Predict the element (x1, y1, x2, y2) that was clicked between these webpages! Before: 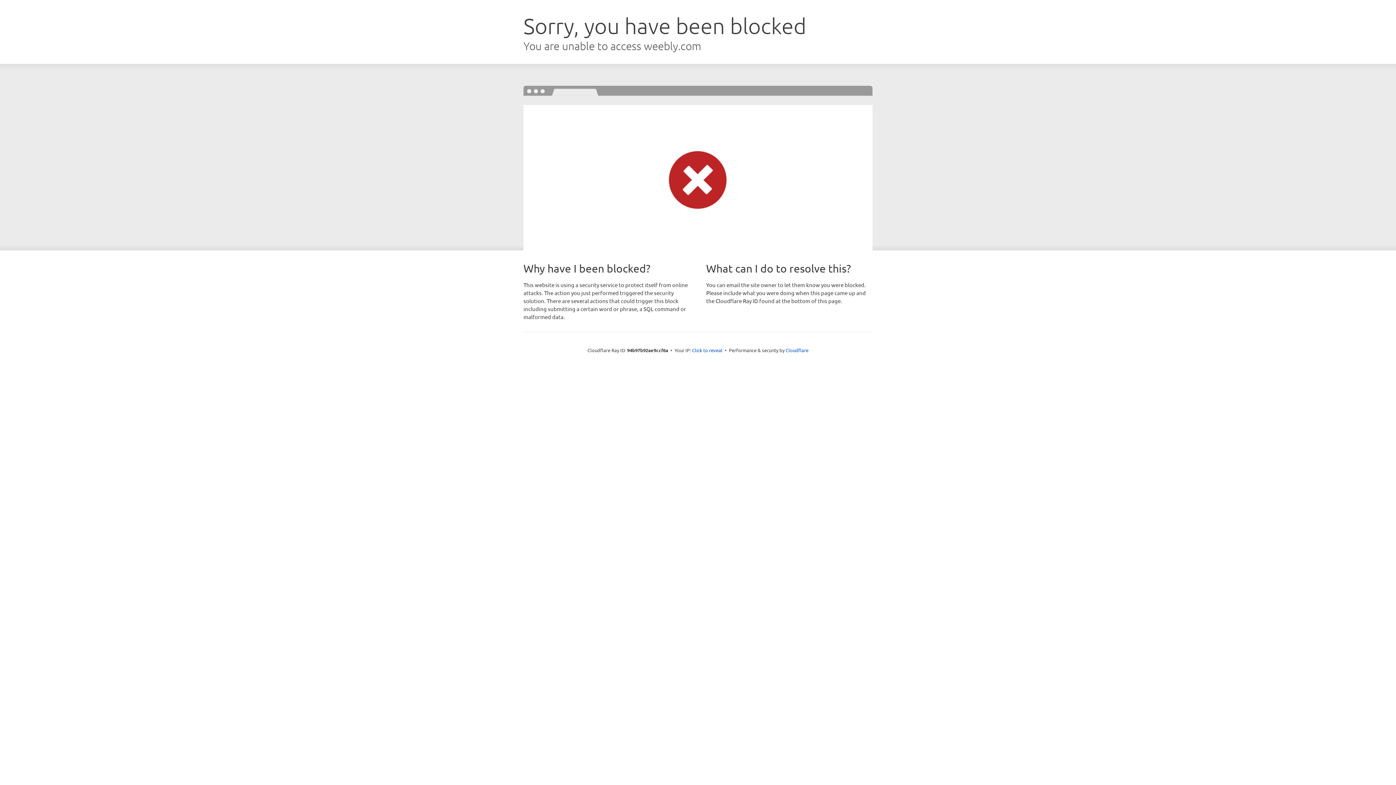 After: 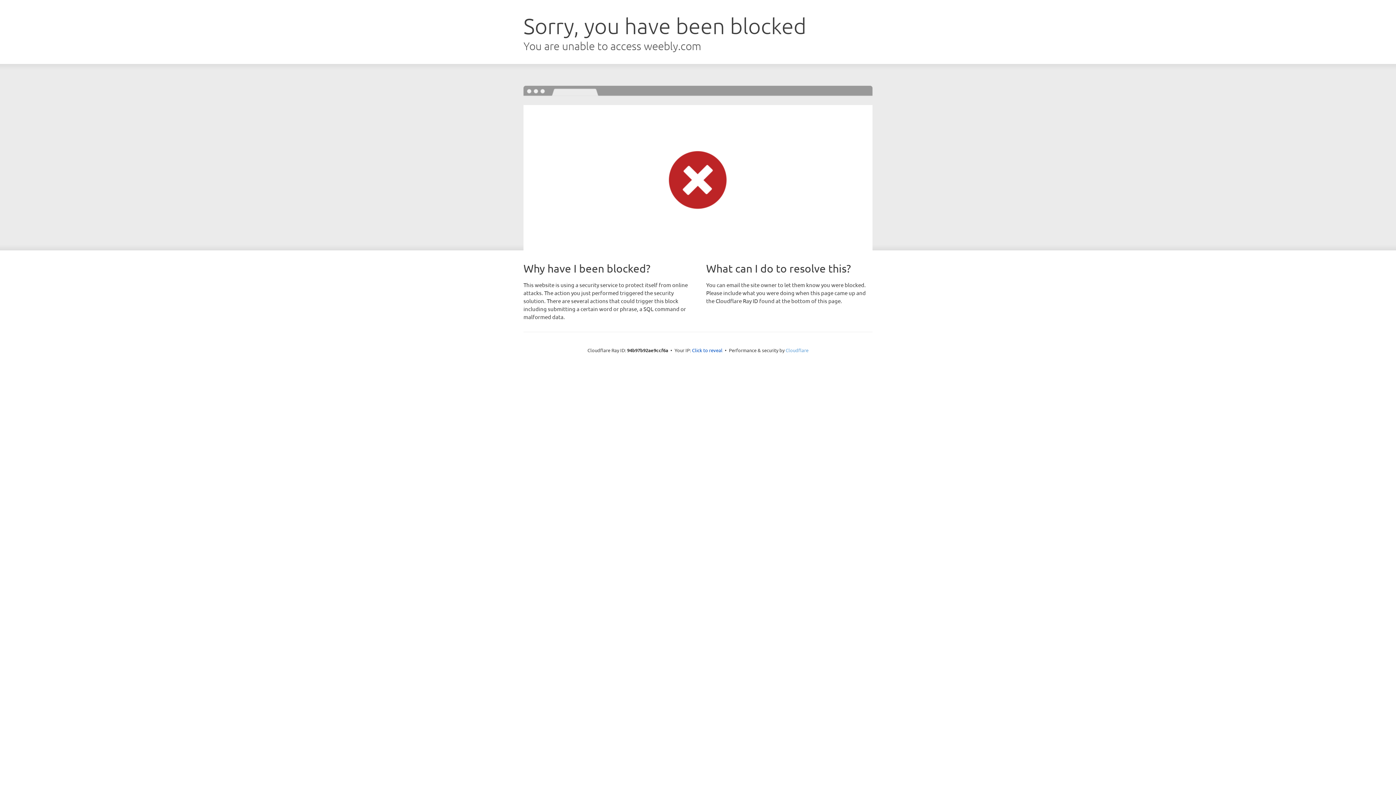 Action: label: Cloudflare bbox: (785, 347, 808, 353)